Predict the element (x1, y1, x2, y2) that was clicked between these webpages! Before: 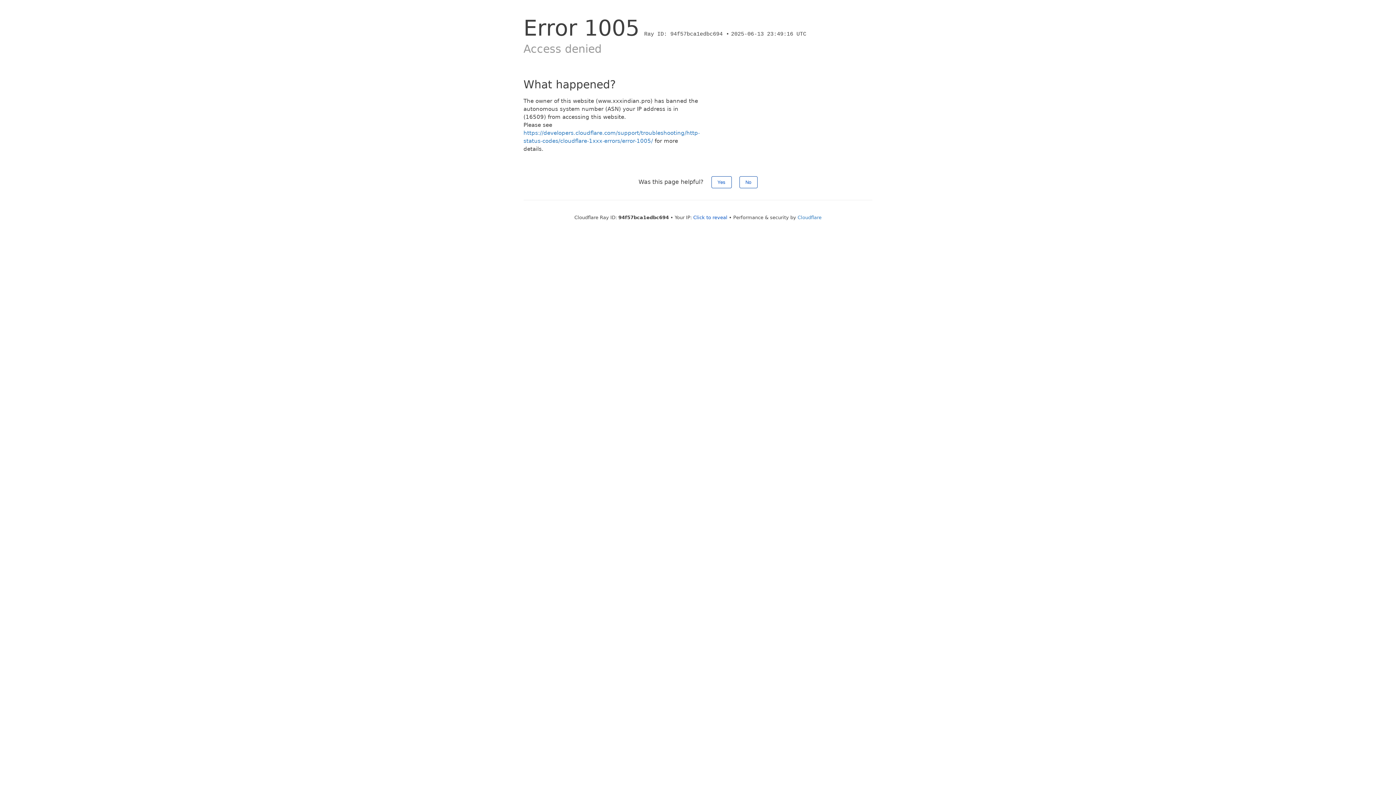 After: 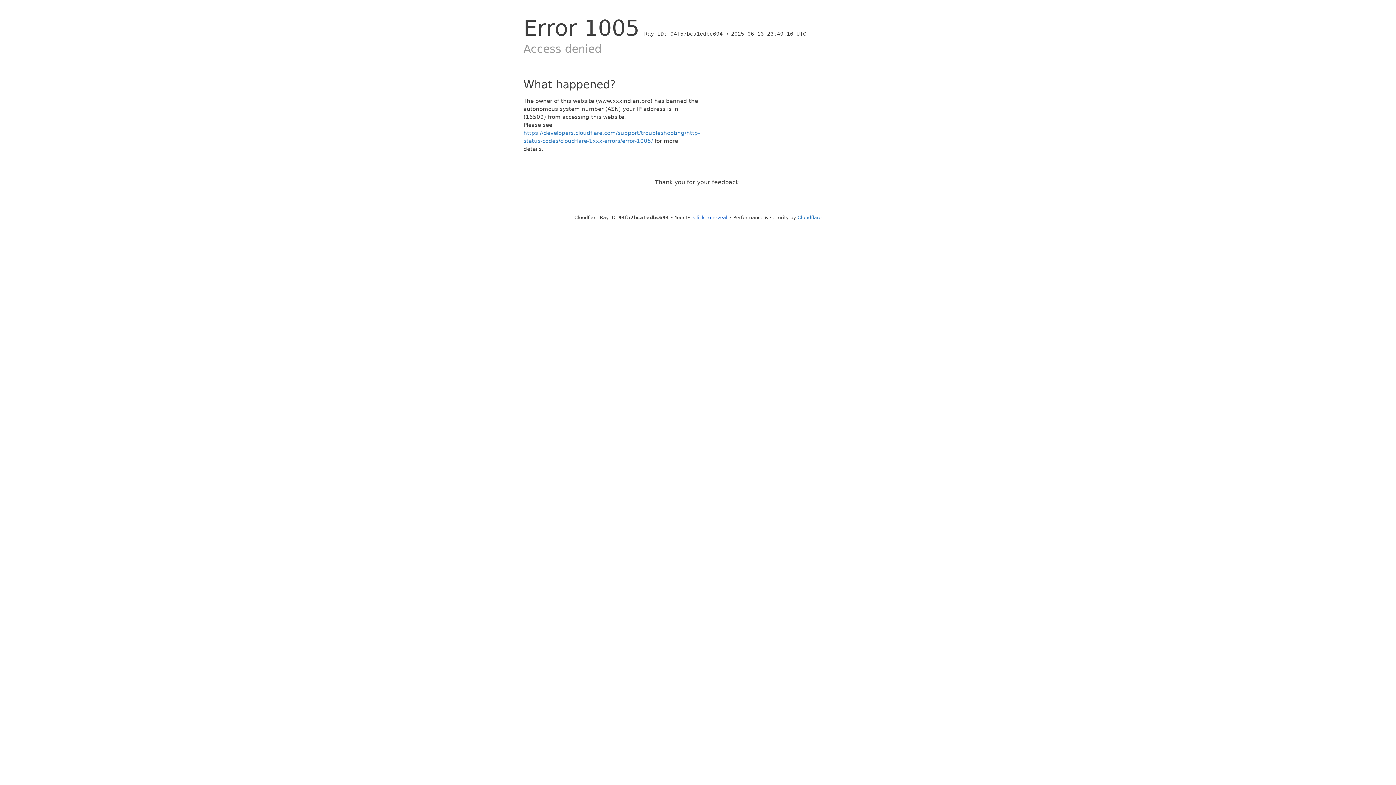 Action: bbox: (739, 176, 757, 188) label: No